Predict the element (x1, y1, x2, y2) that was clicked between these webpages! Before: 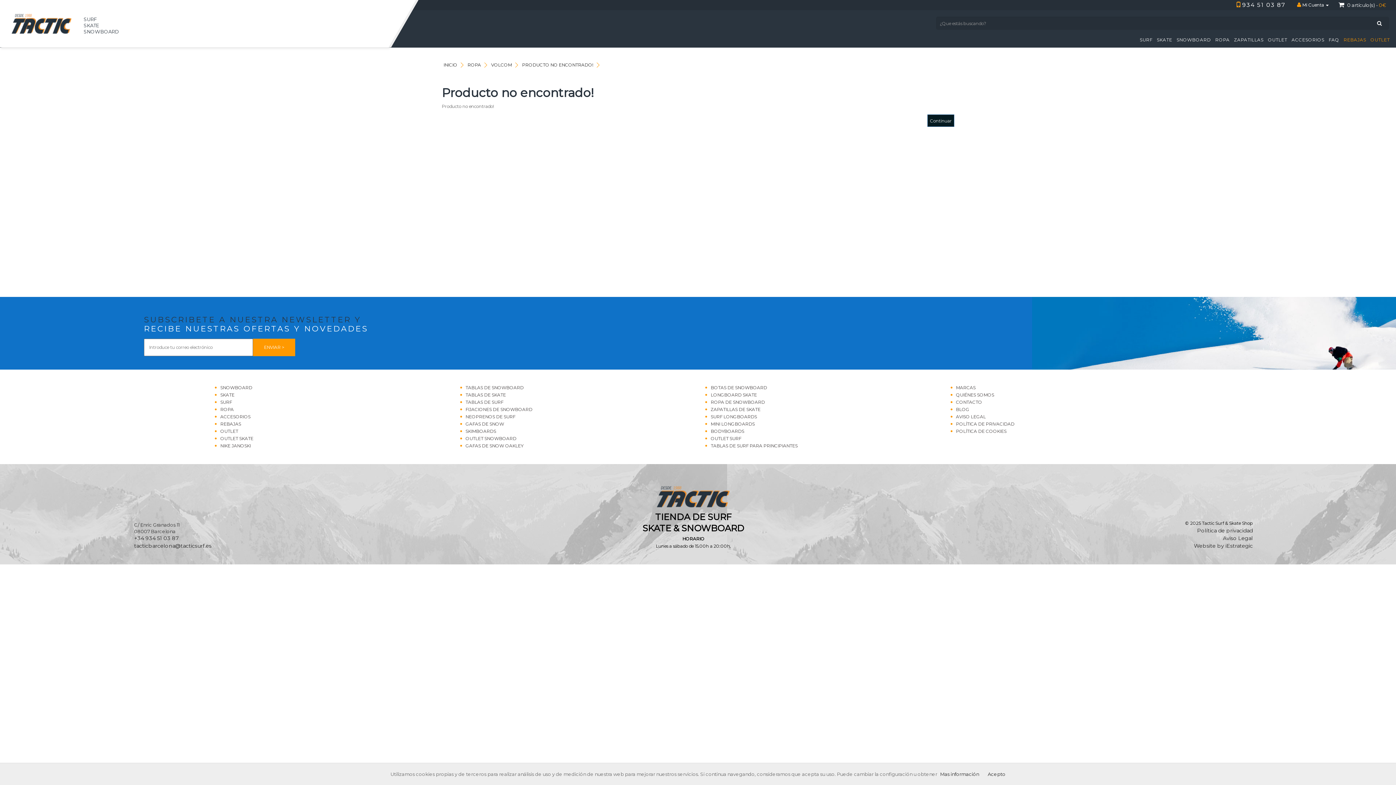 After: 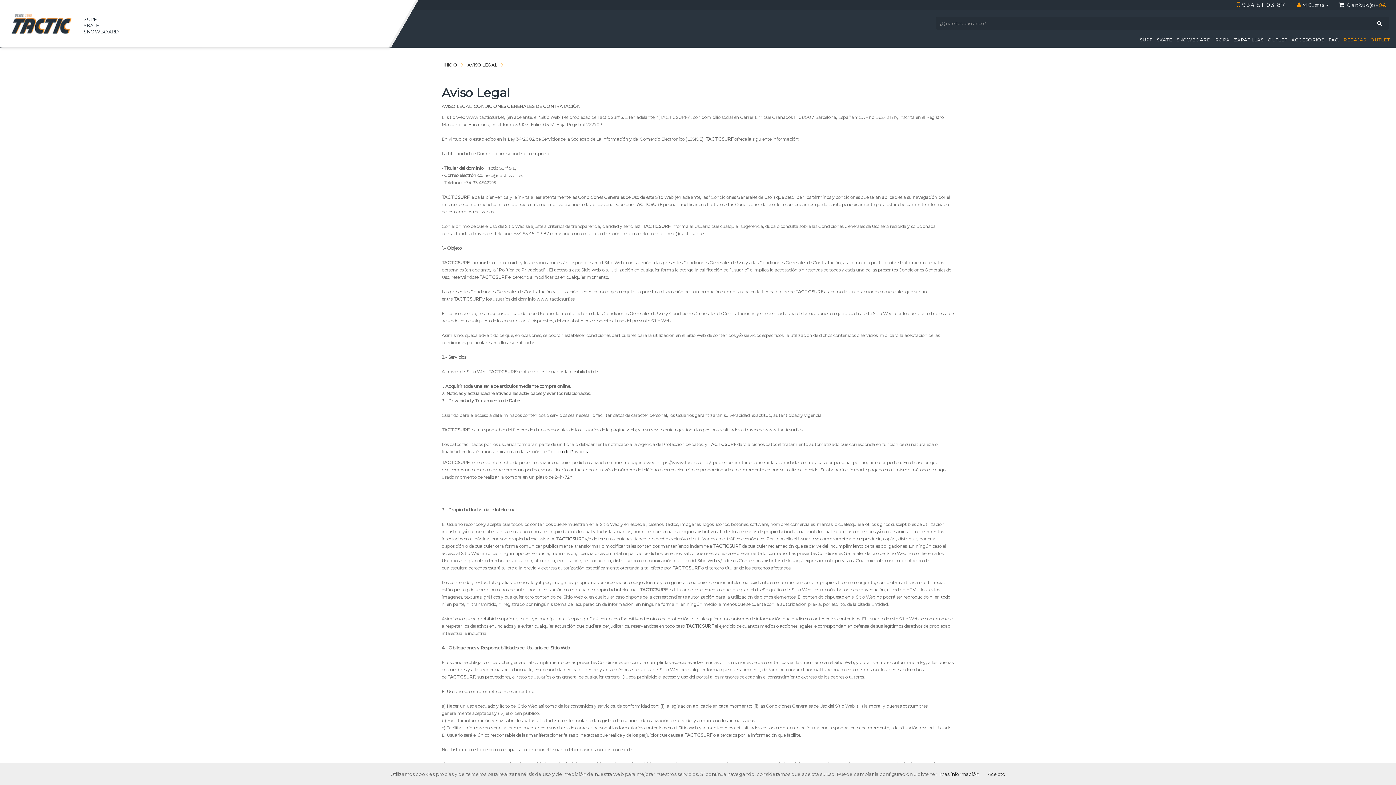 Action: label: AVISO LEGAL bbox: (956, 414, 986, 419)